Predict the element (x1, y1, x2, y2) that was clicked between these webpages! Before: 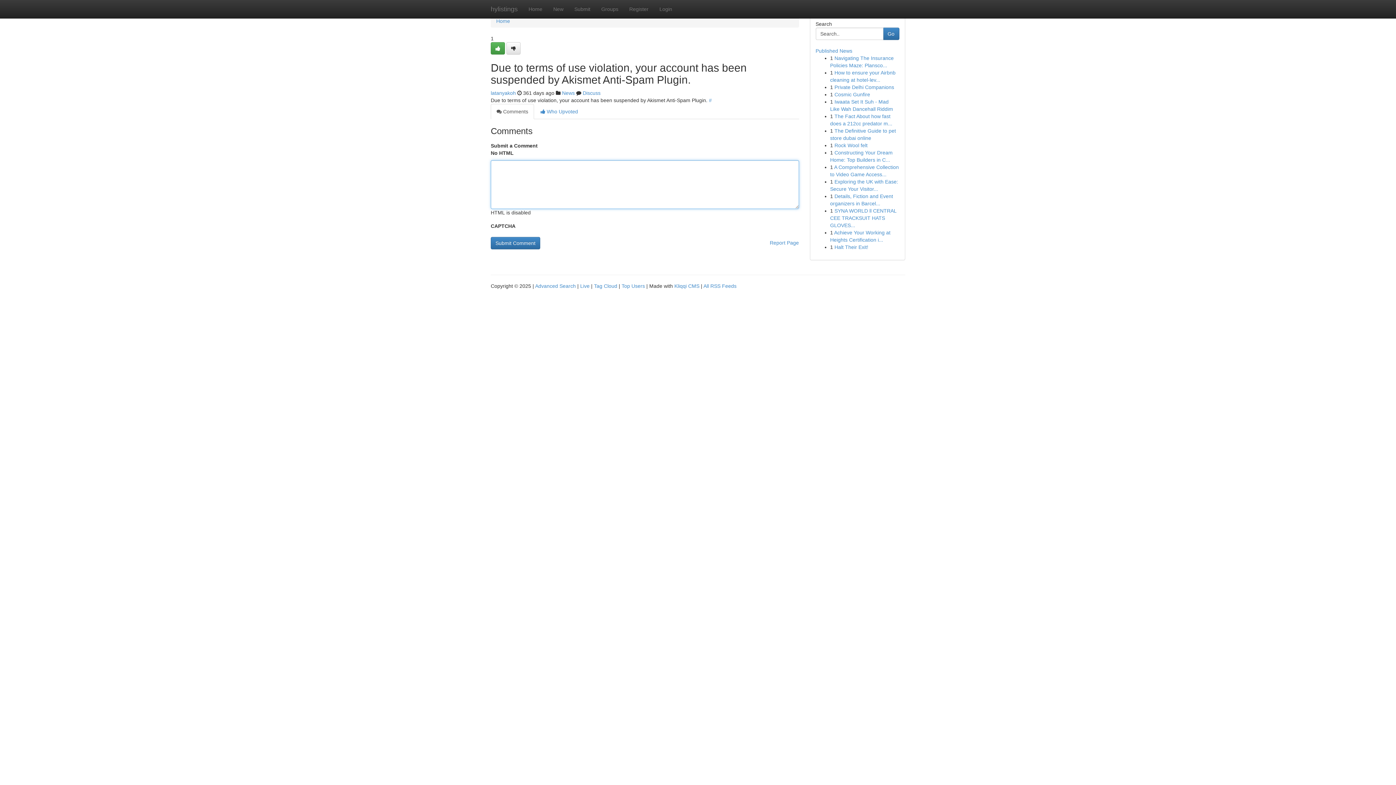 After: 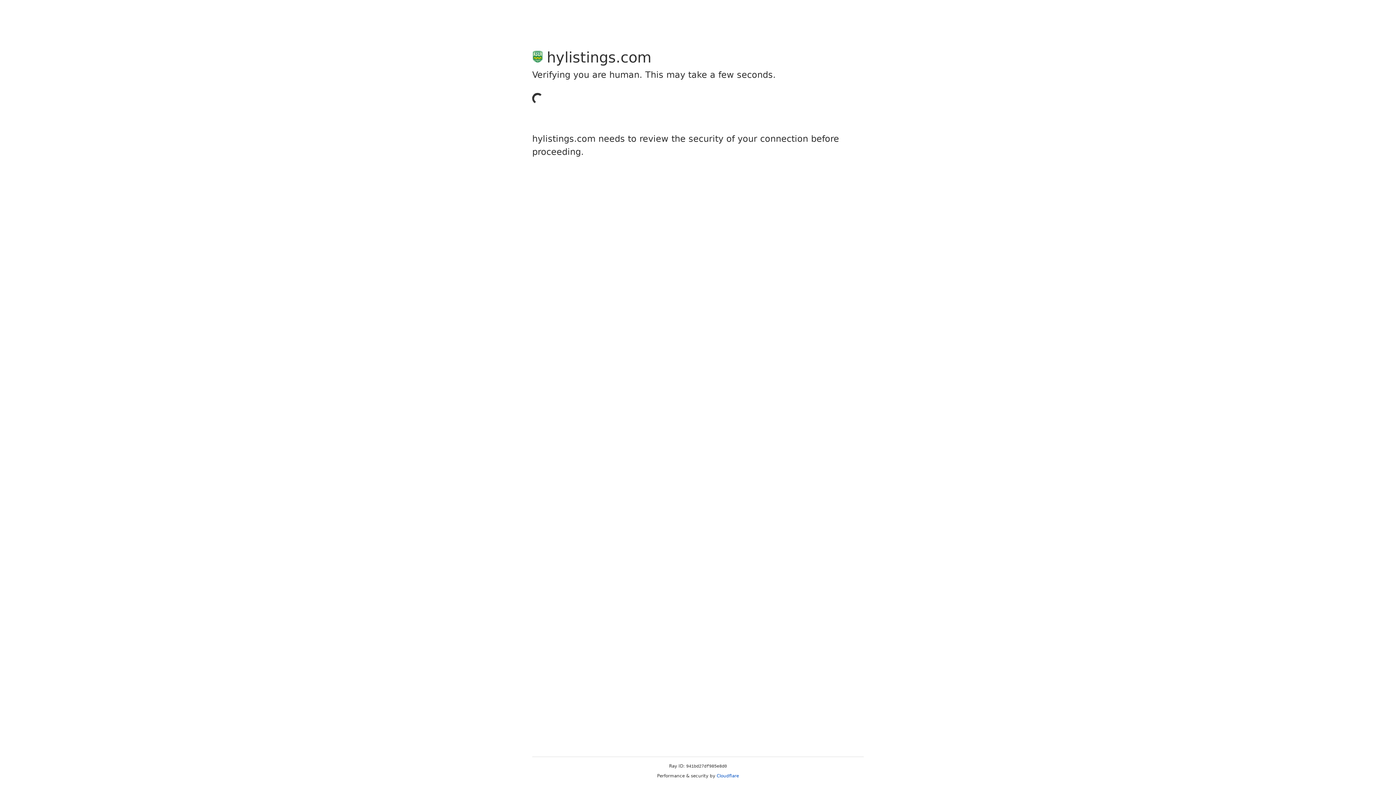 Action: bbox: (506, 42, 520, 54)